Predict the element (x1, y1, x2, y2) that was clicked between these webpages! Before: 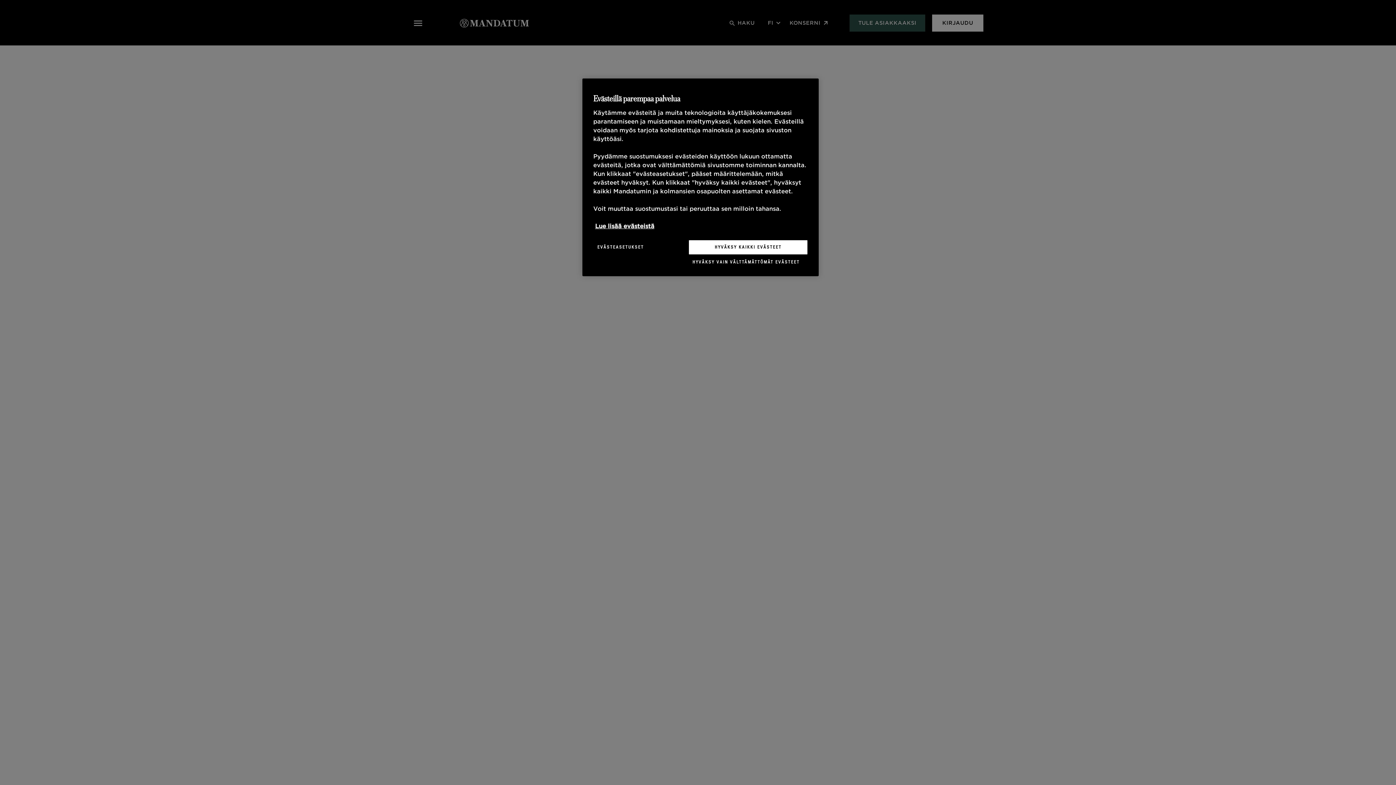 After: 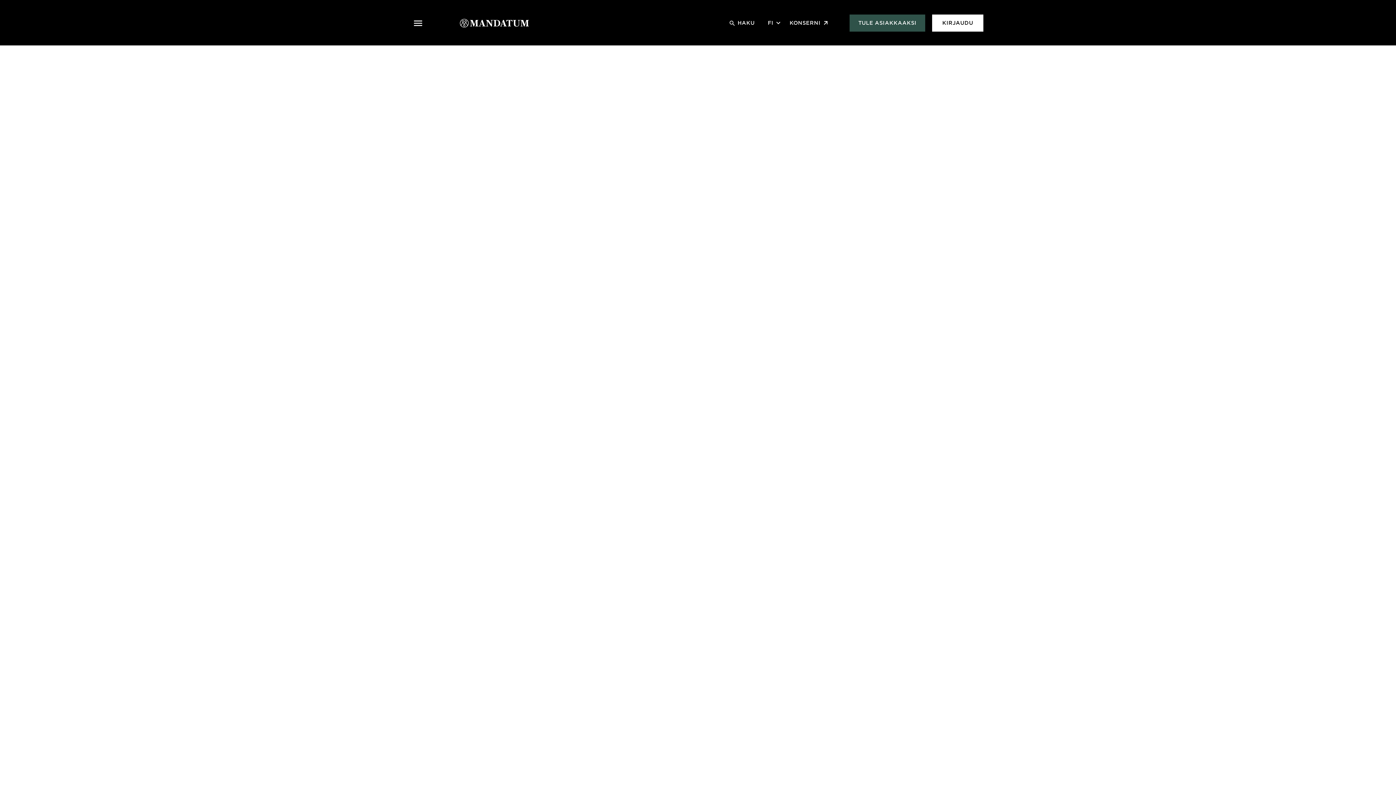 Action: bbox: (688, 240, 808, 254) label: HYVÄKSY KAIKKI EVÄSTEET